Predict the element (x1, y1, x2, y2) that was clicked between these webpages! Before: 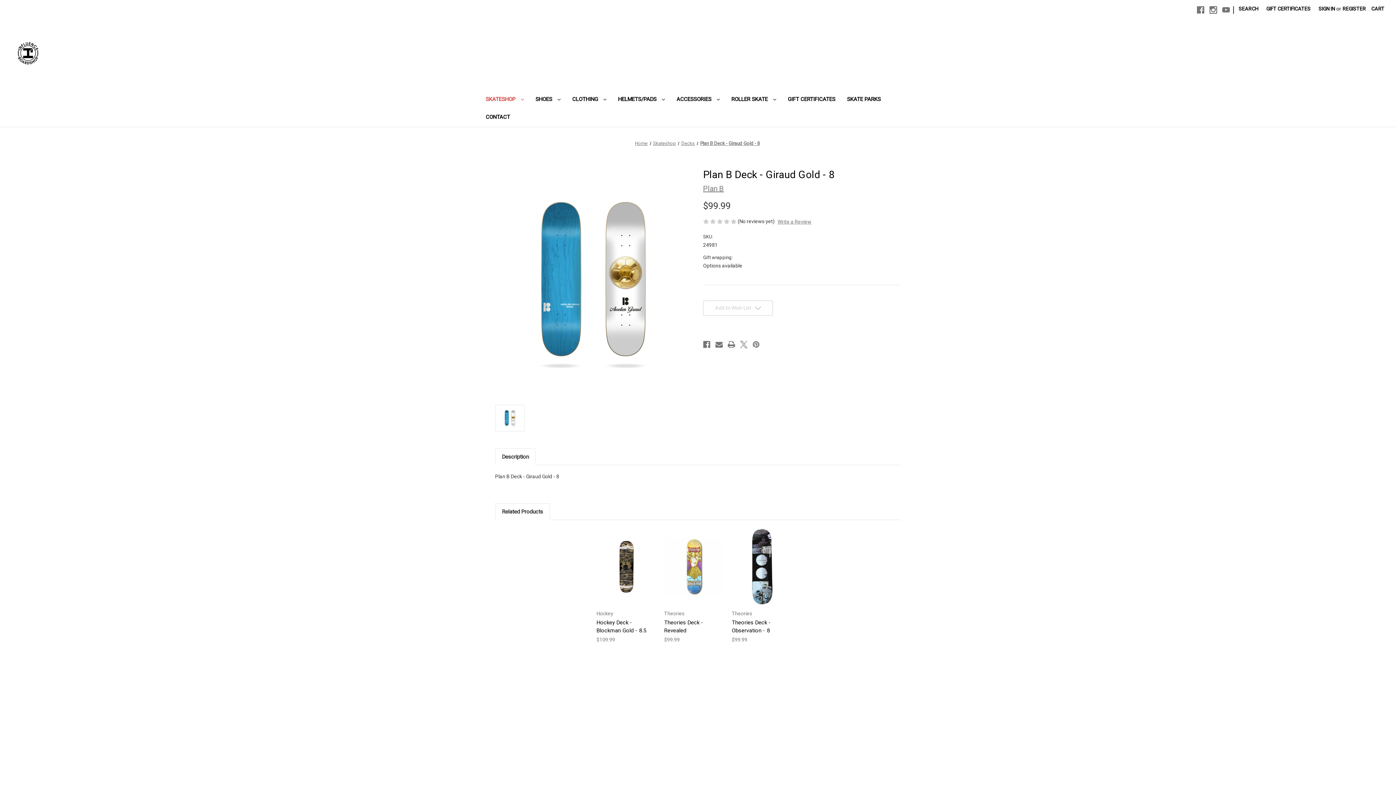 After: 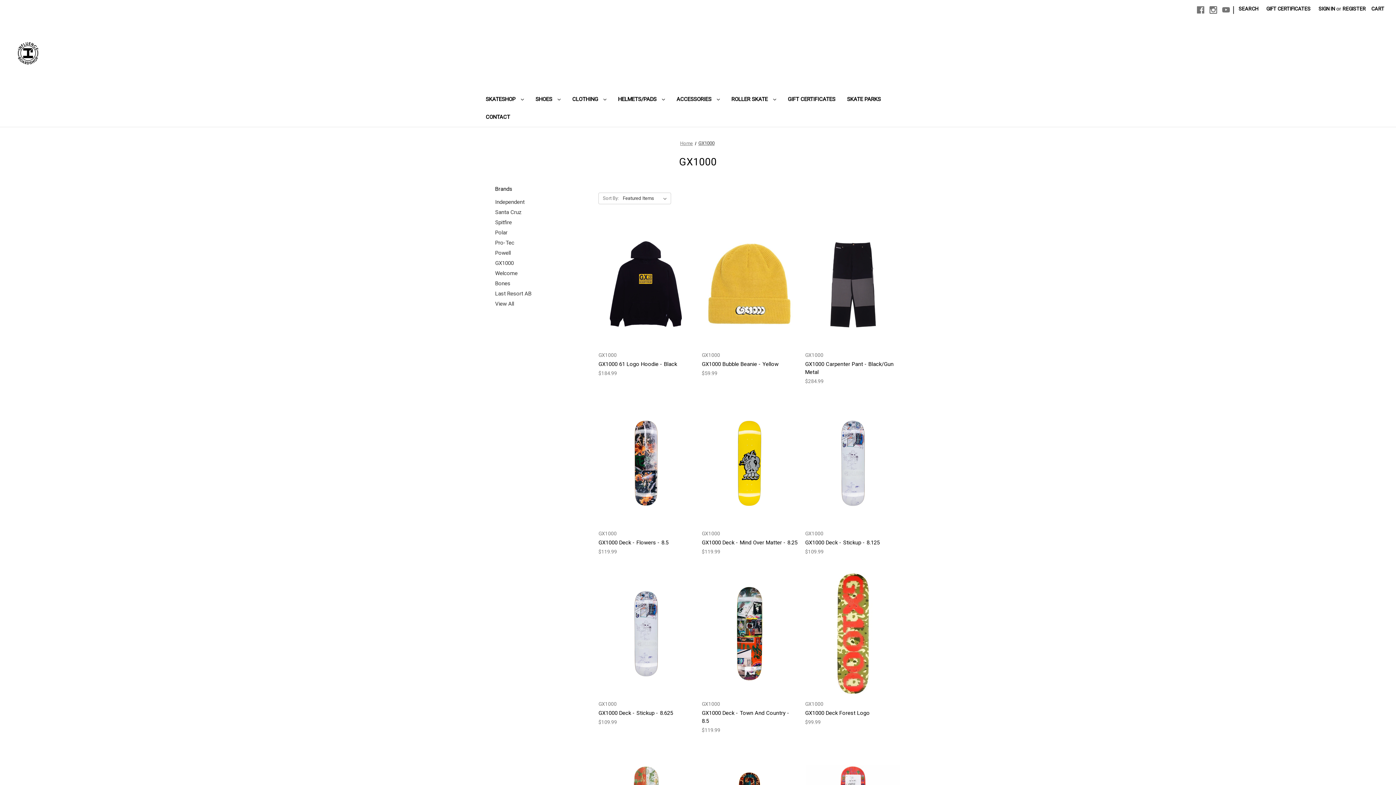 Action: bbox: (633, 767, 651, 772) label: GX1000